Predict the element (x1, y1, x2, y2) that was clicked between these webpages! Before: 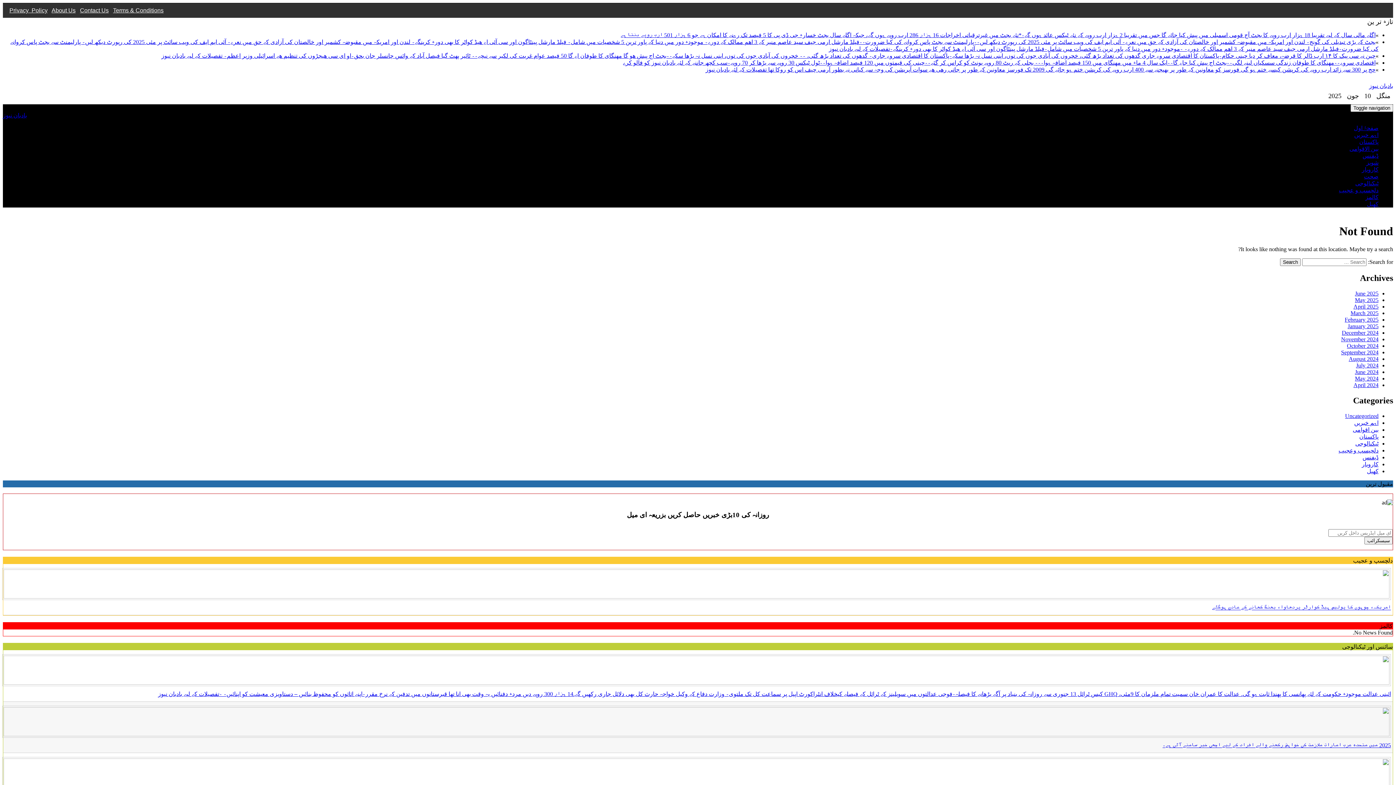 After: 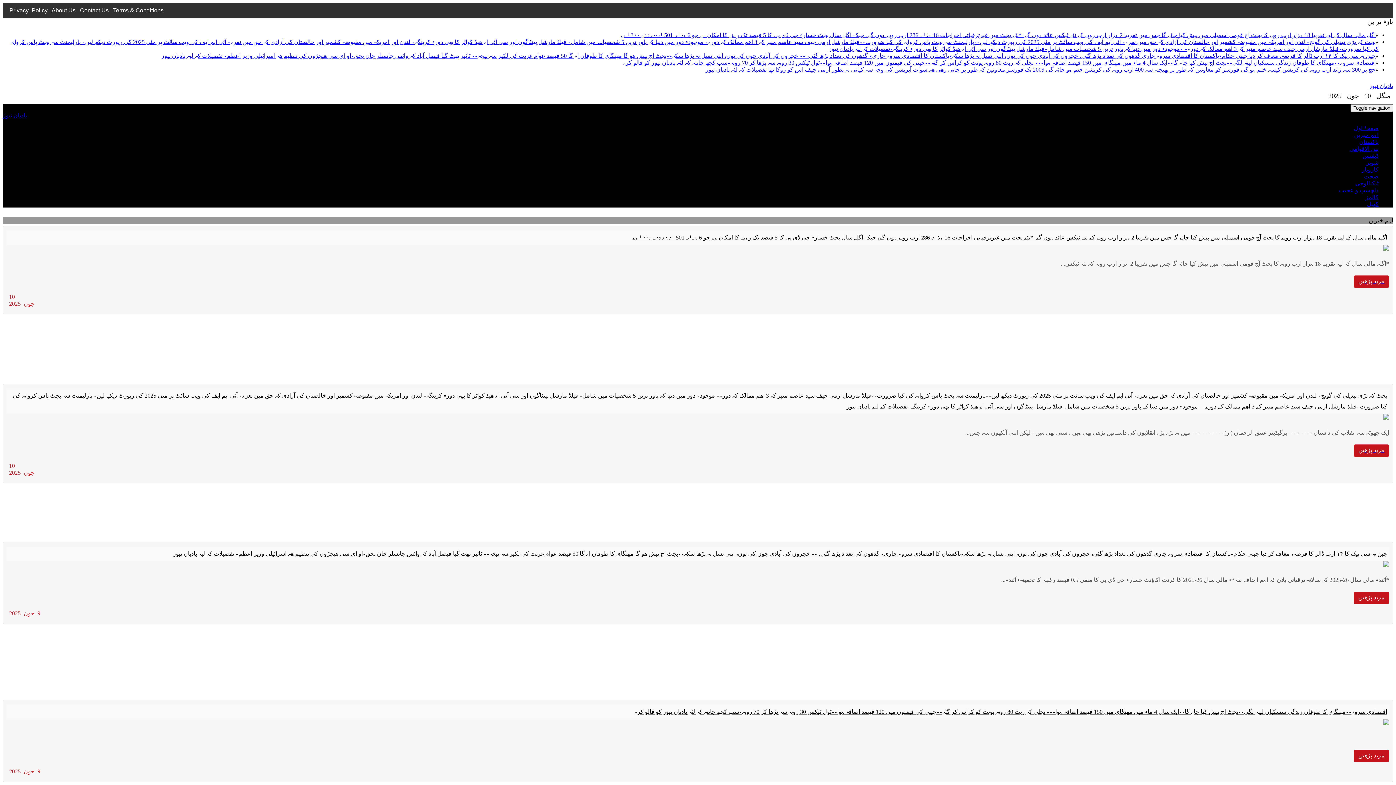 Action: label: بین الاقوامی bbox: (1349, 145, 1378, 152)